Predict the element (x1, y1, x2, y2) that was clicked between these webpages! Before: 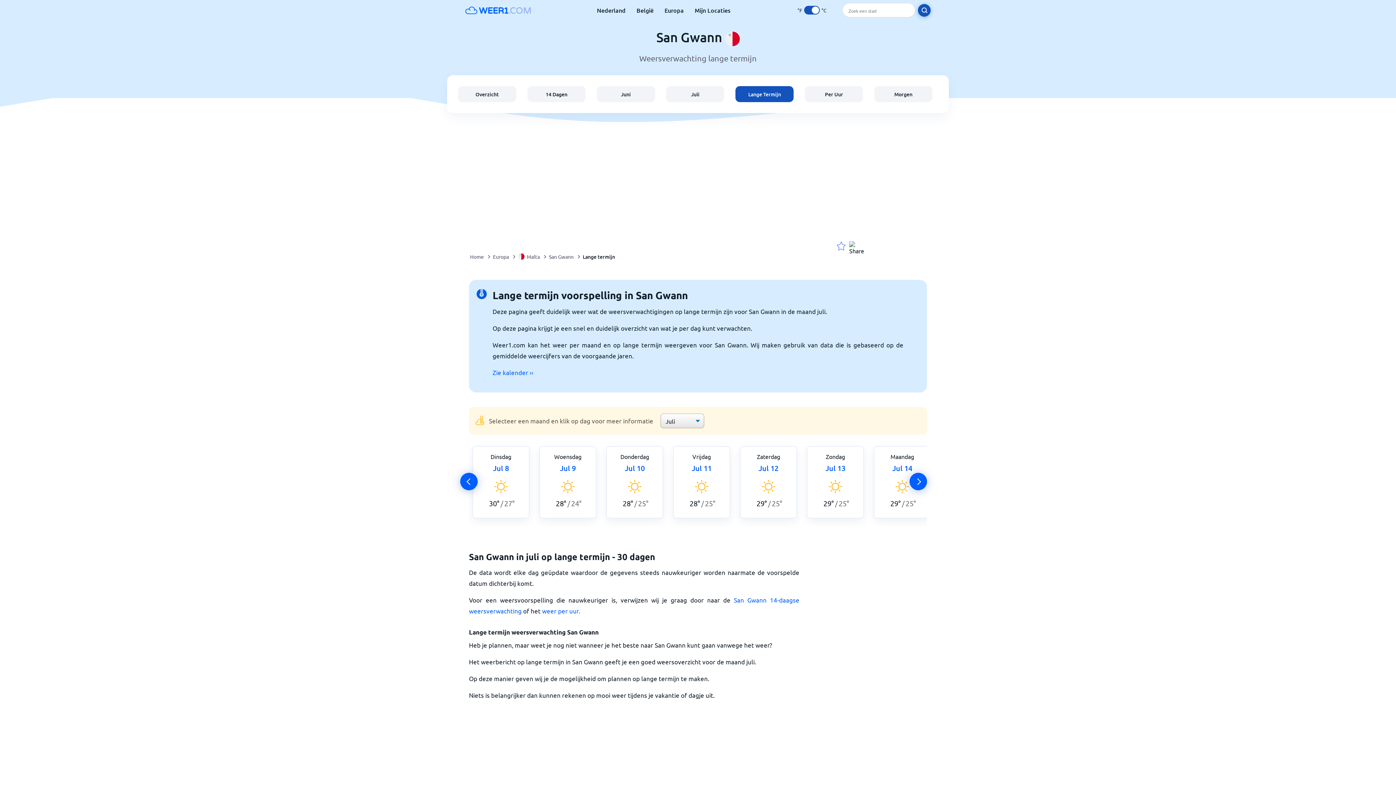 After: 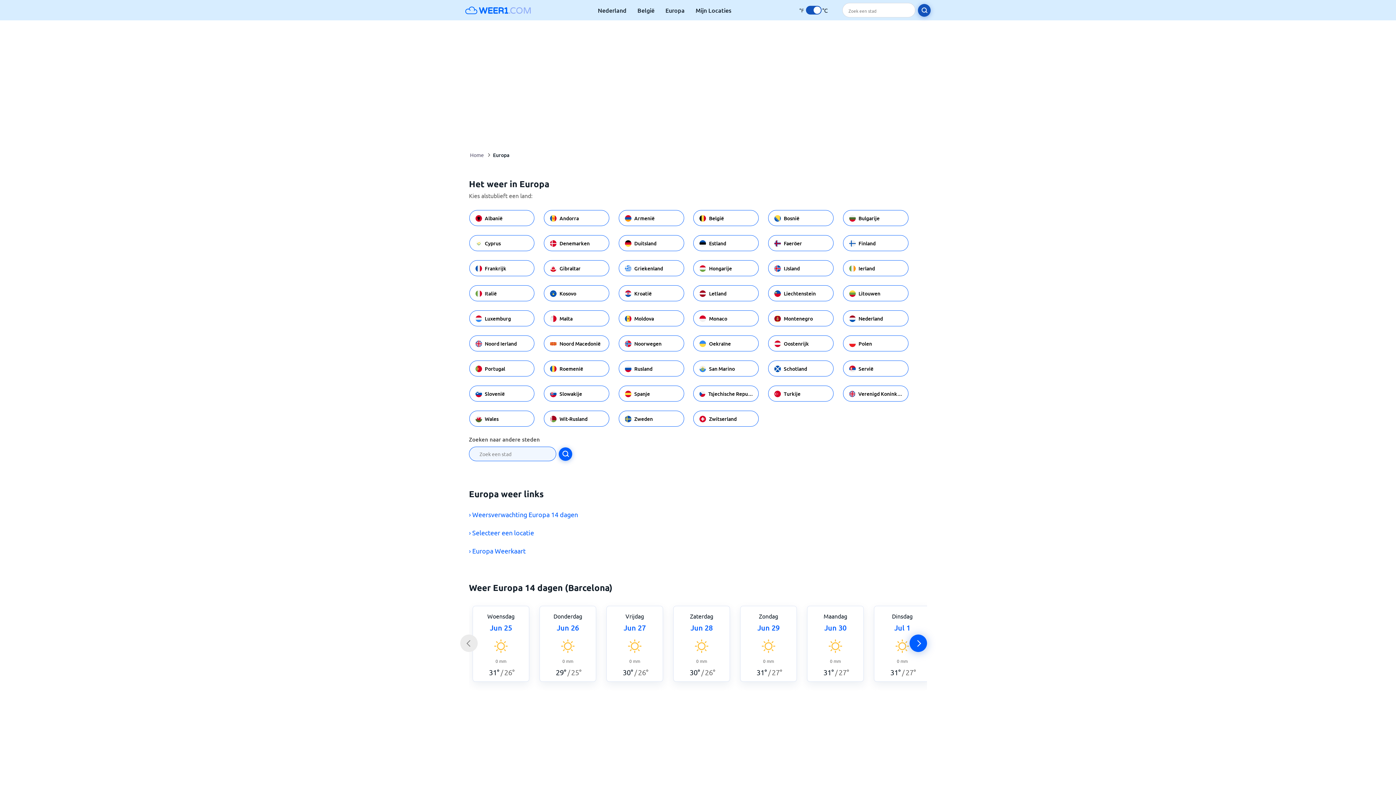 Action: label: Europa bbox: (493, 248, 509, 265)